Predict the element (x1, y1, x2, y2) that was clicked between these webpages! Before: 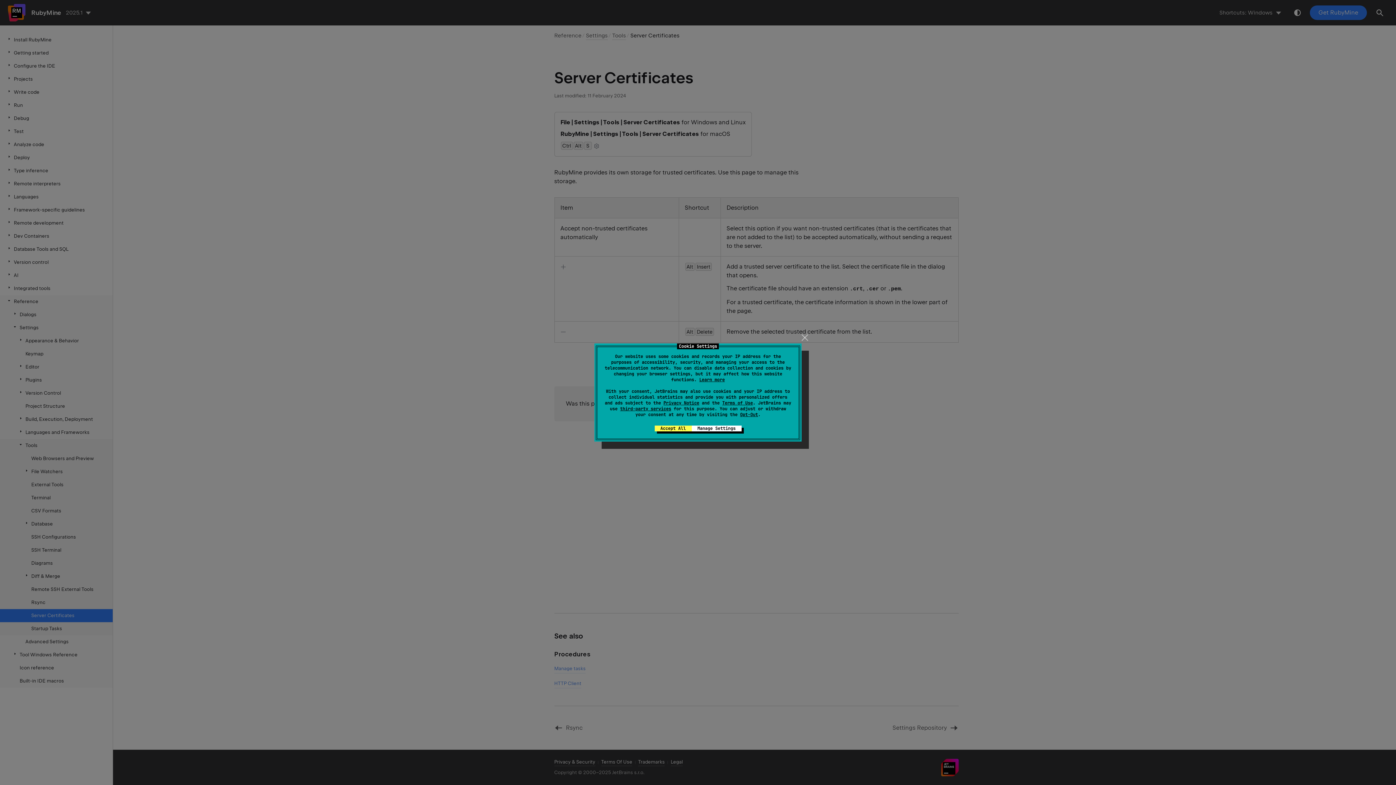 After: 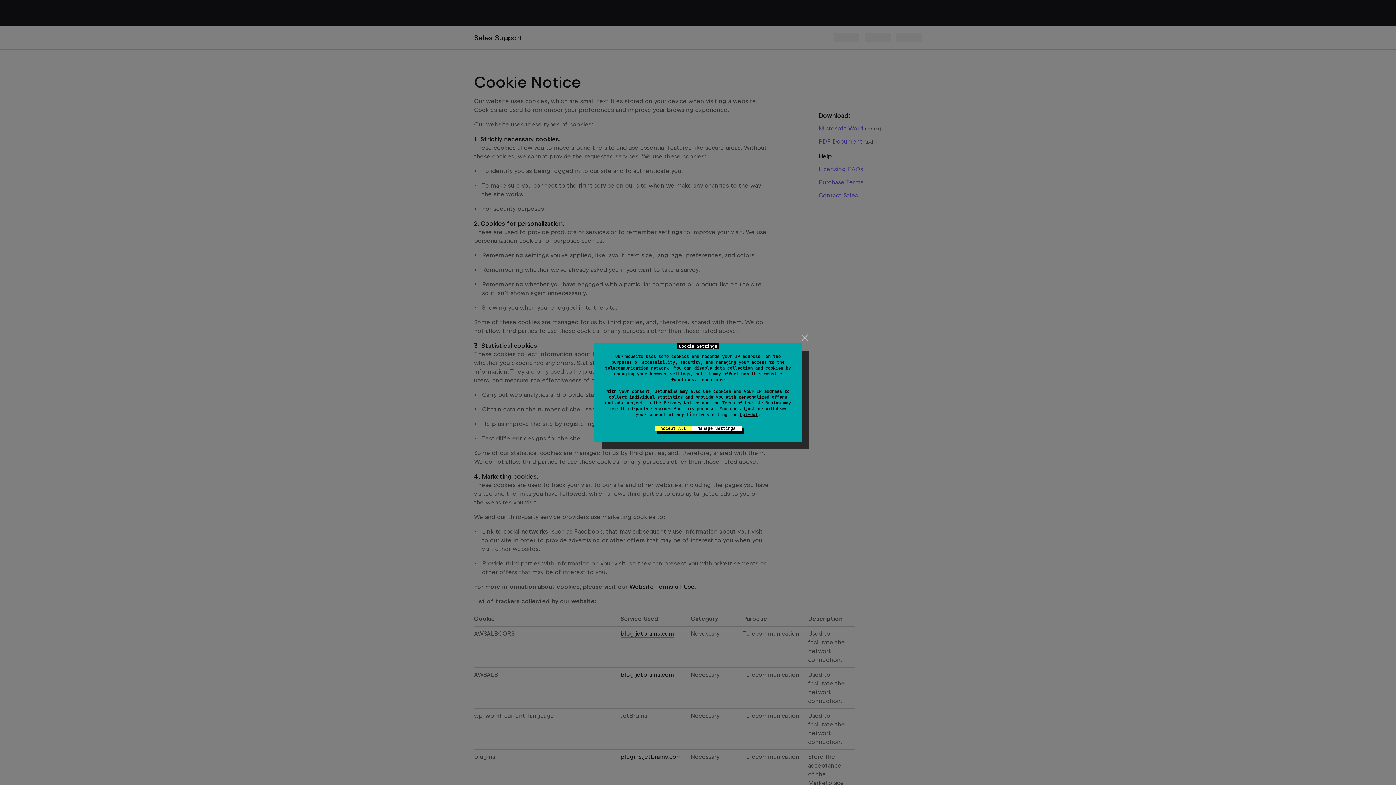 Action: bbox: (699, 377, 725, 382) label: Learn more